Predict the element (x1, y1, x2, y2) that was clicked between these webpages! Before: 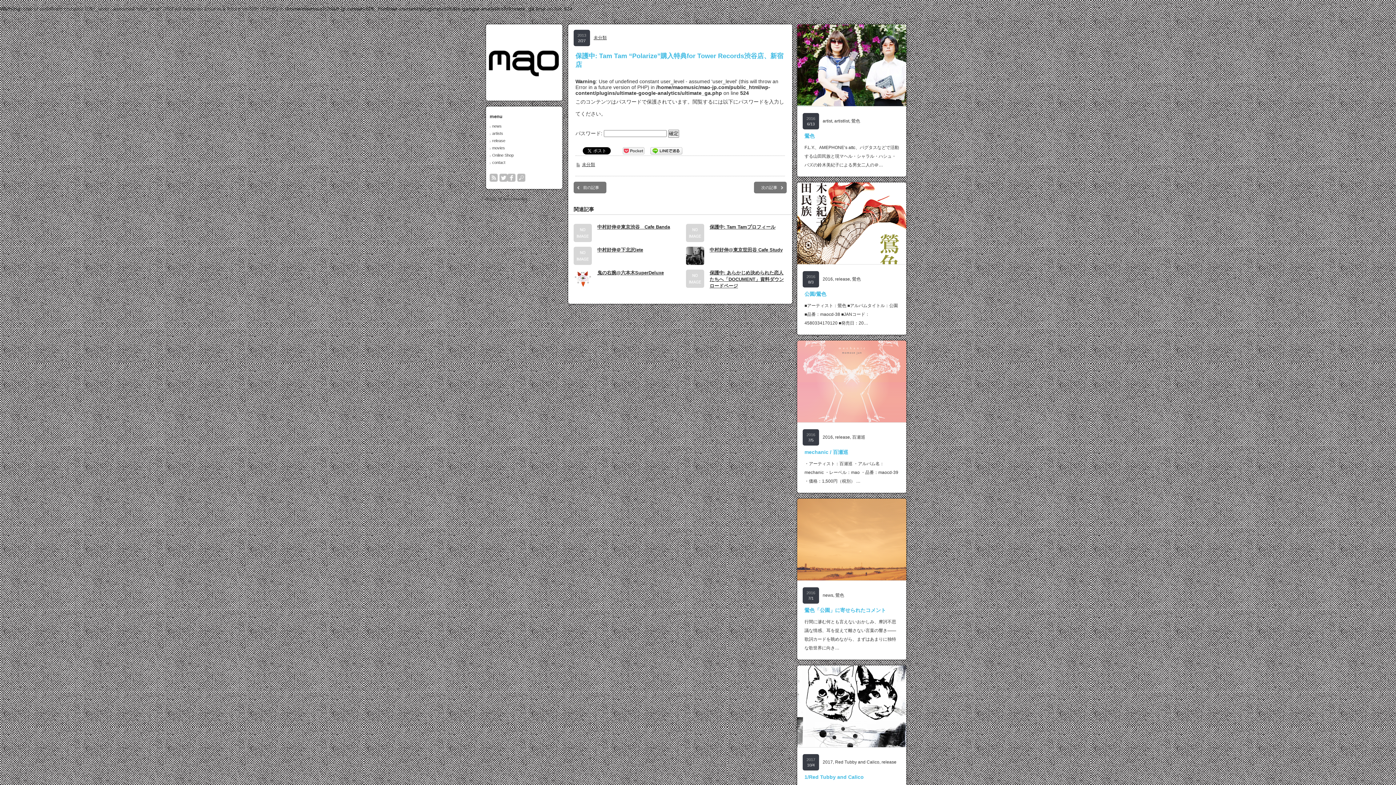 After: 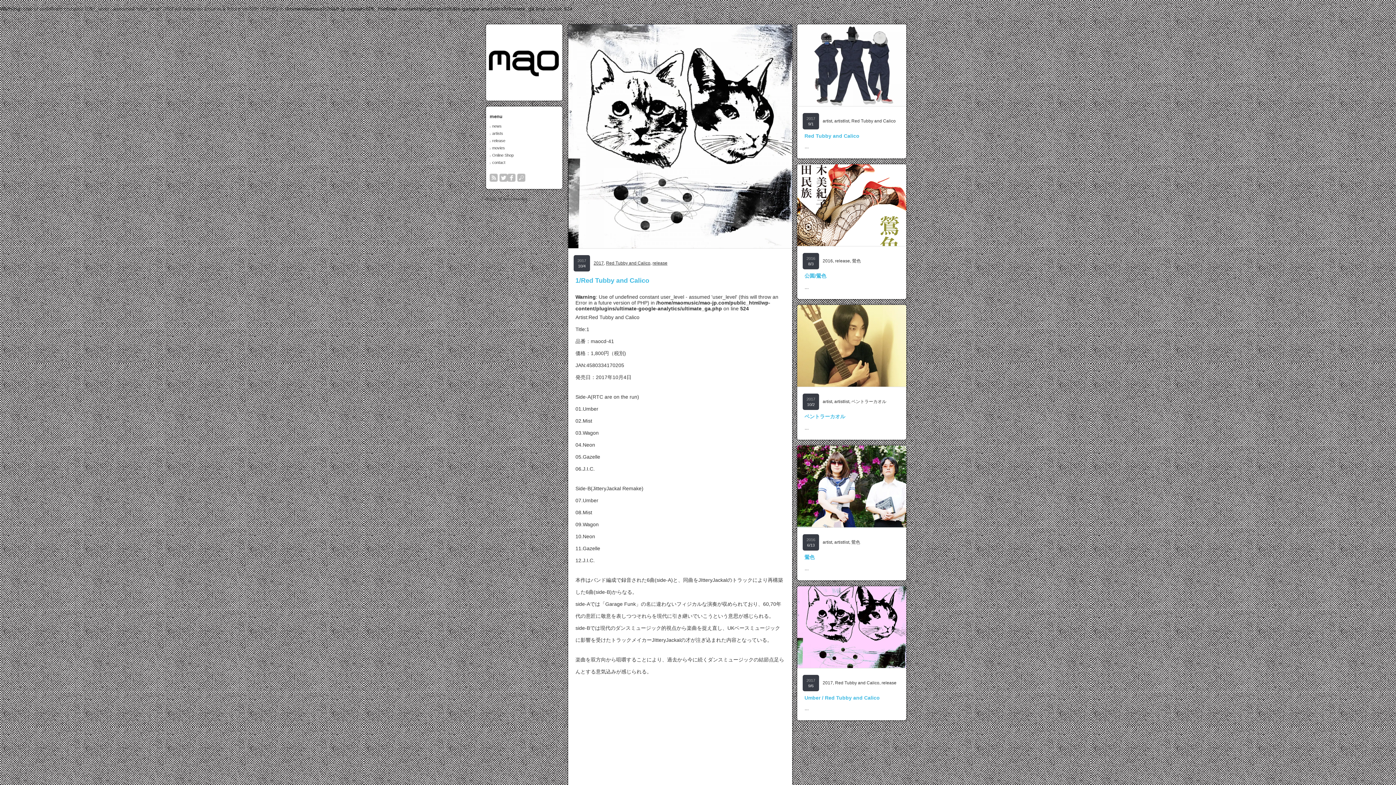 Action: bbox: (797, 743, 906, 749)